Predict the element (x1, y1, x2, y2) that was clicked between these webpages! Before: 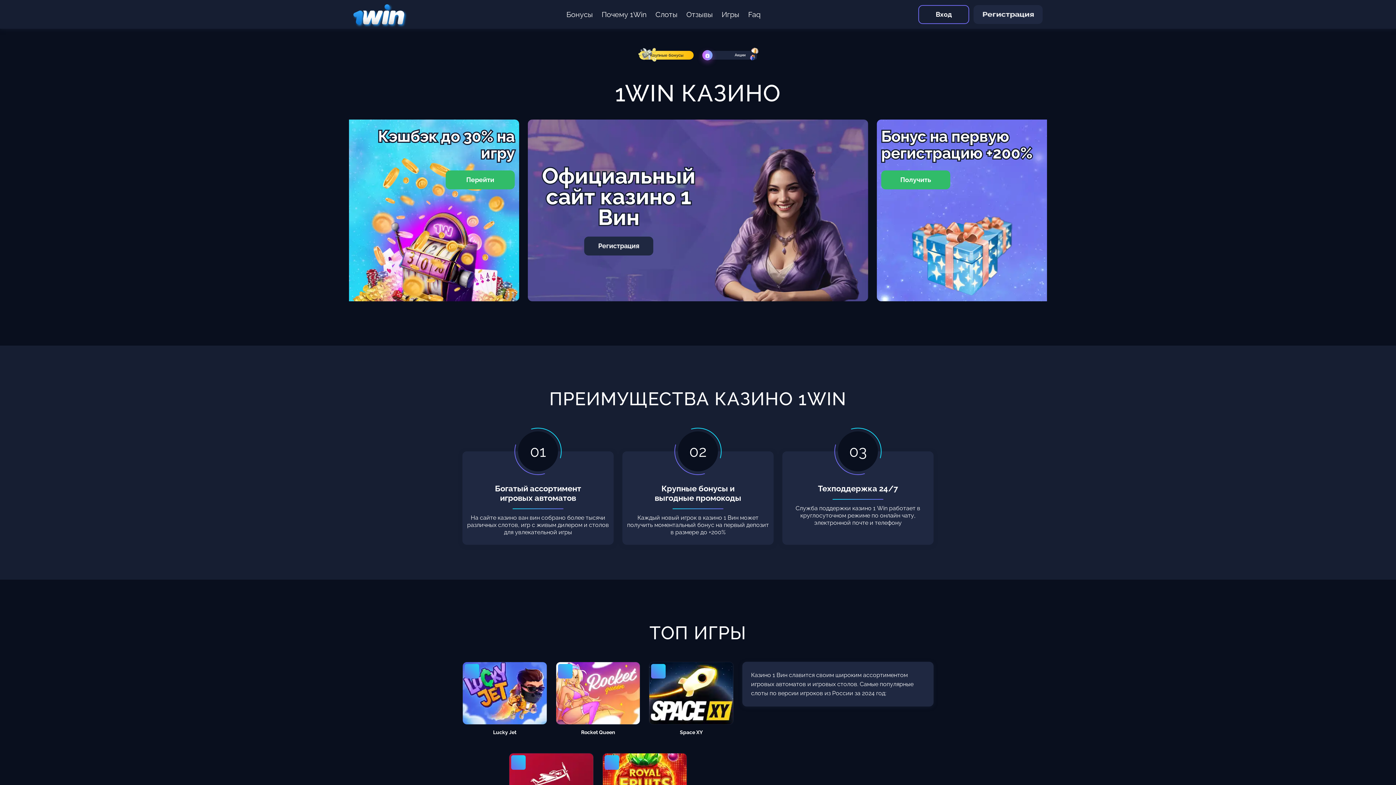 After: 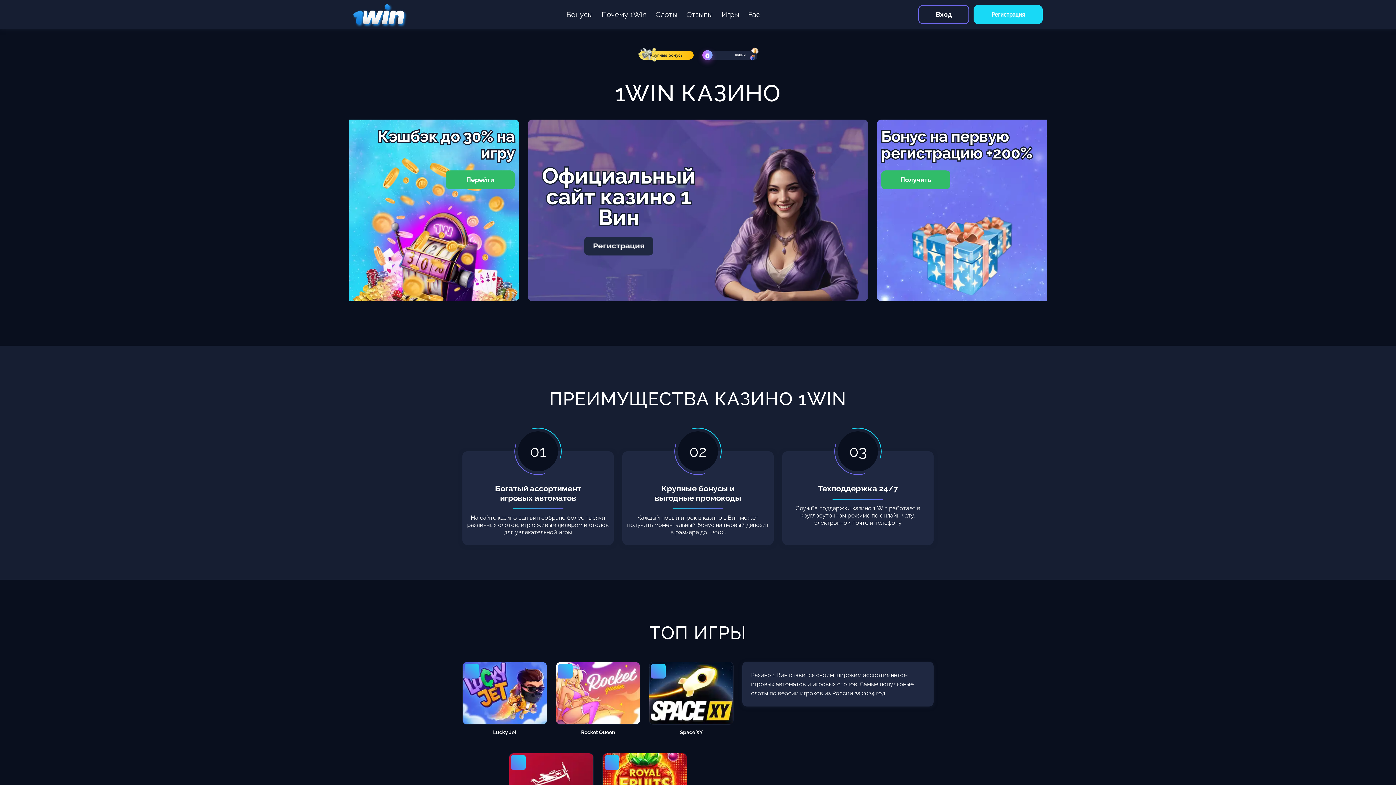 Action: bbox: (973, 4, 1042, 23) label: Регистрация